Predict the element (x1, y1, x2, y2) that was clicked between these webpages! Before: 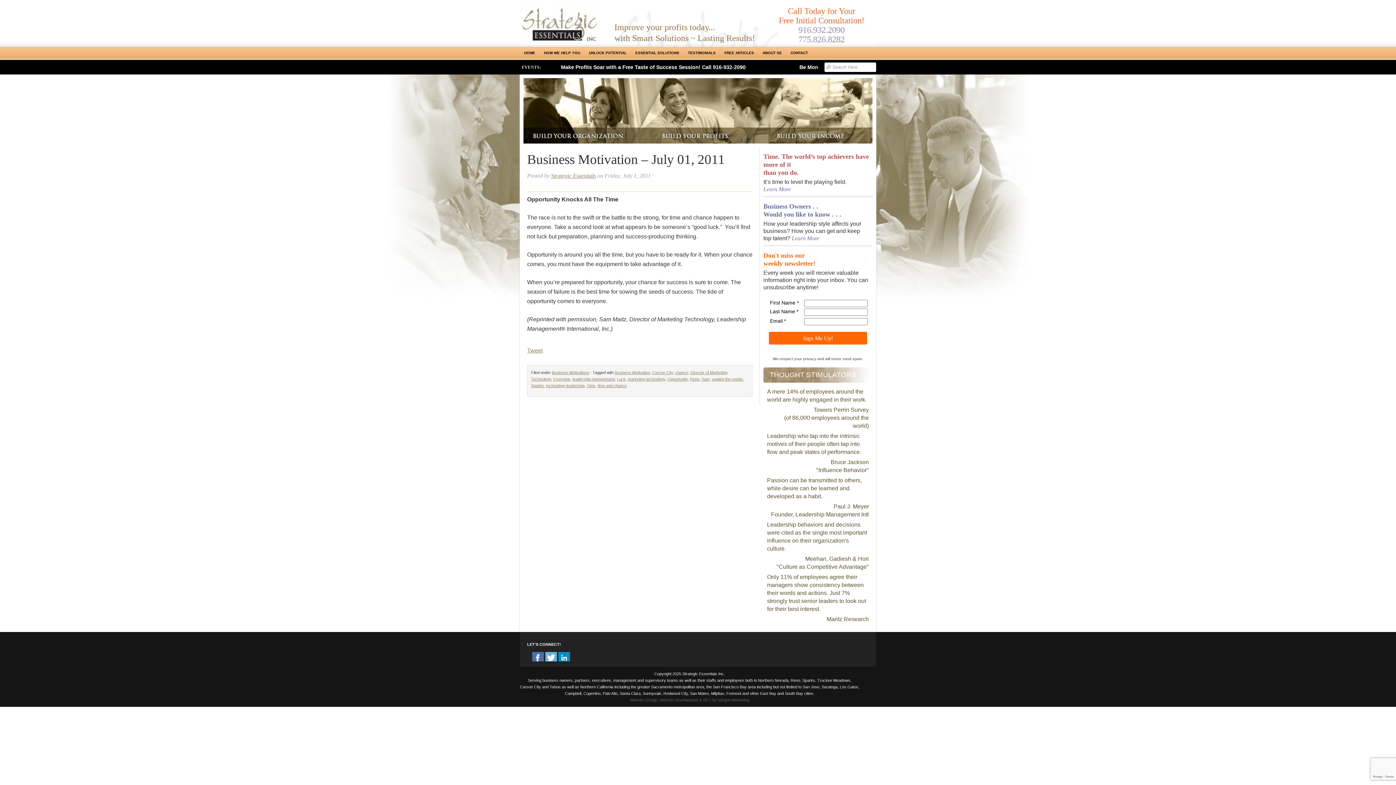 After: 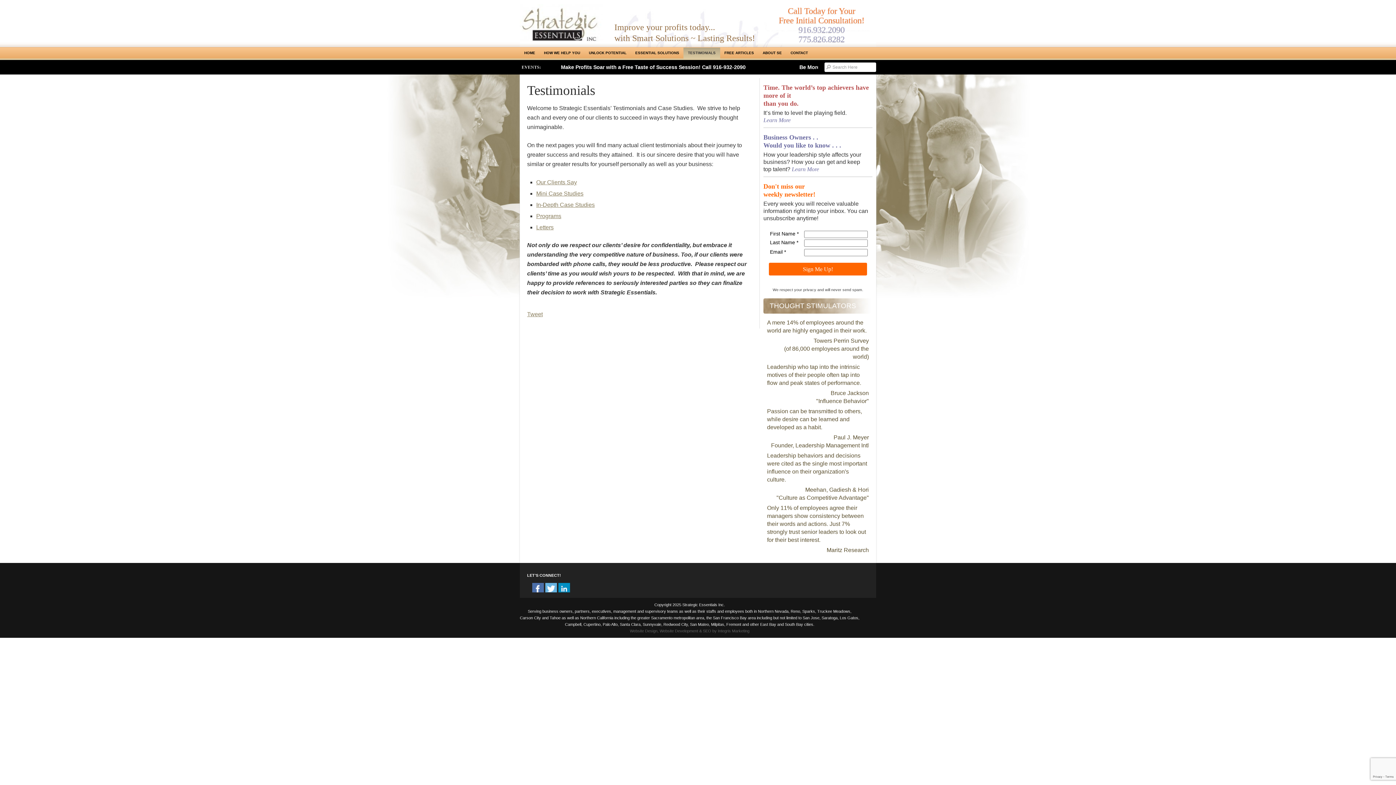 Action: label: TESTIMONIALS bbox: (683, 47, 720, 58)